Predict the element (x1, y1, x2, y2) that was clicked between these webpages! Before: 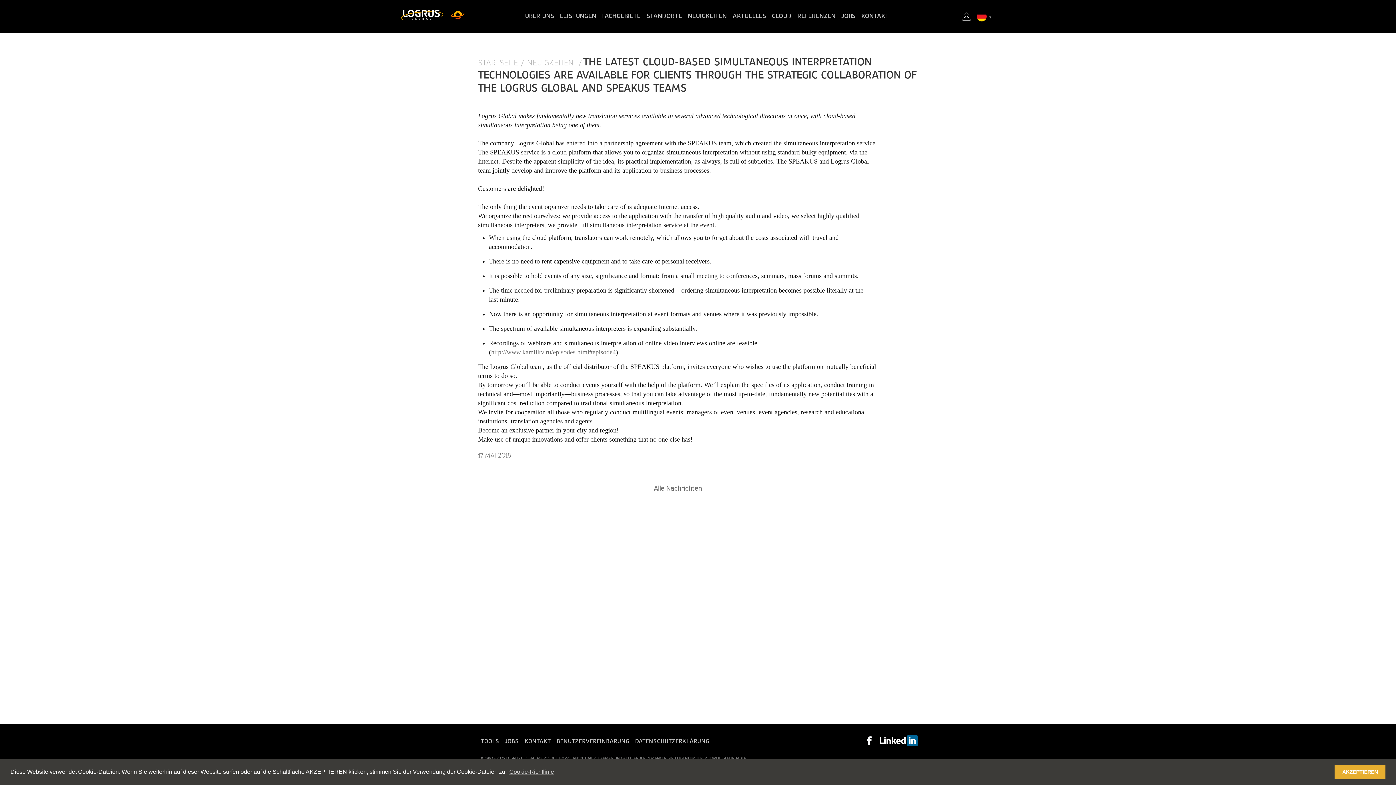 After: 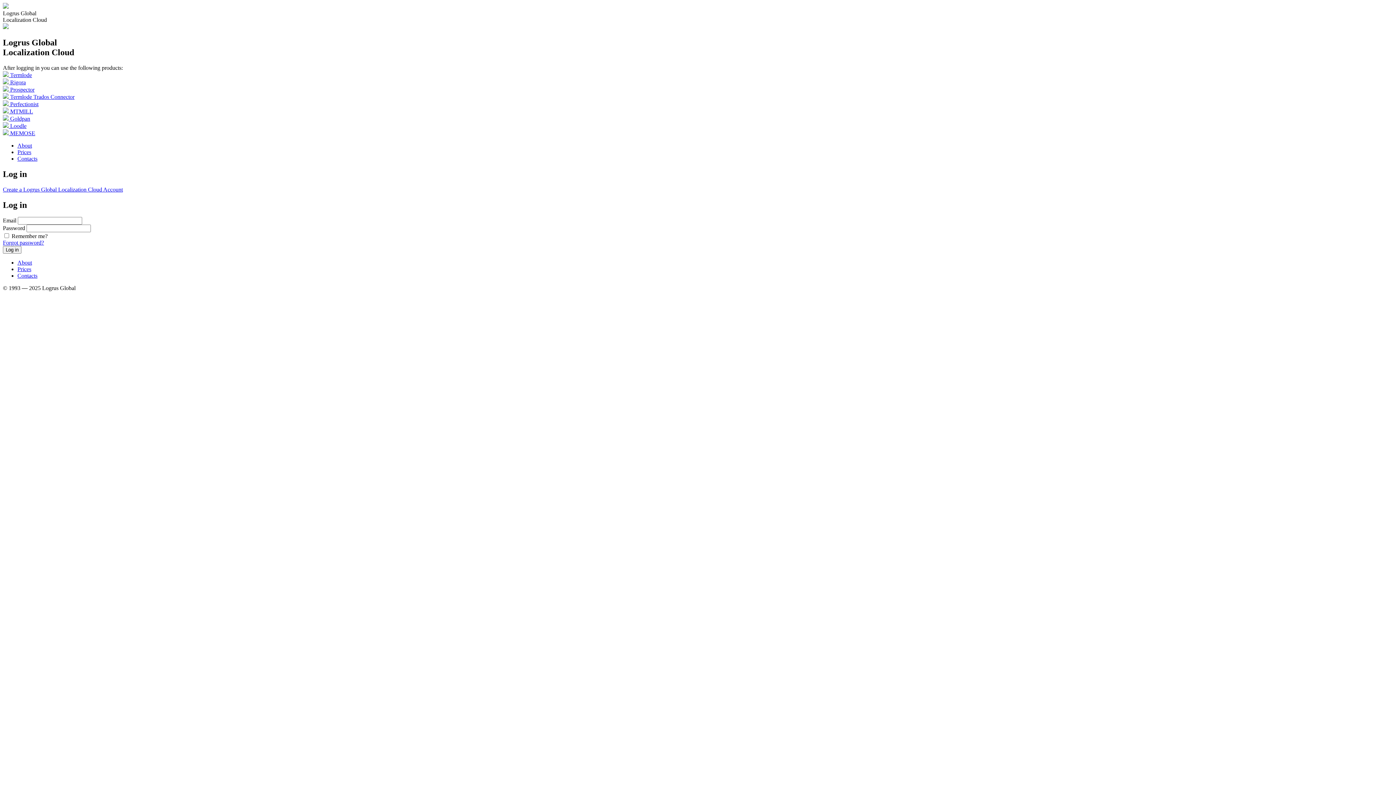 Action: bbox: (962, 16, 972, 21)